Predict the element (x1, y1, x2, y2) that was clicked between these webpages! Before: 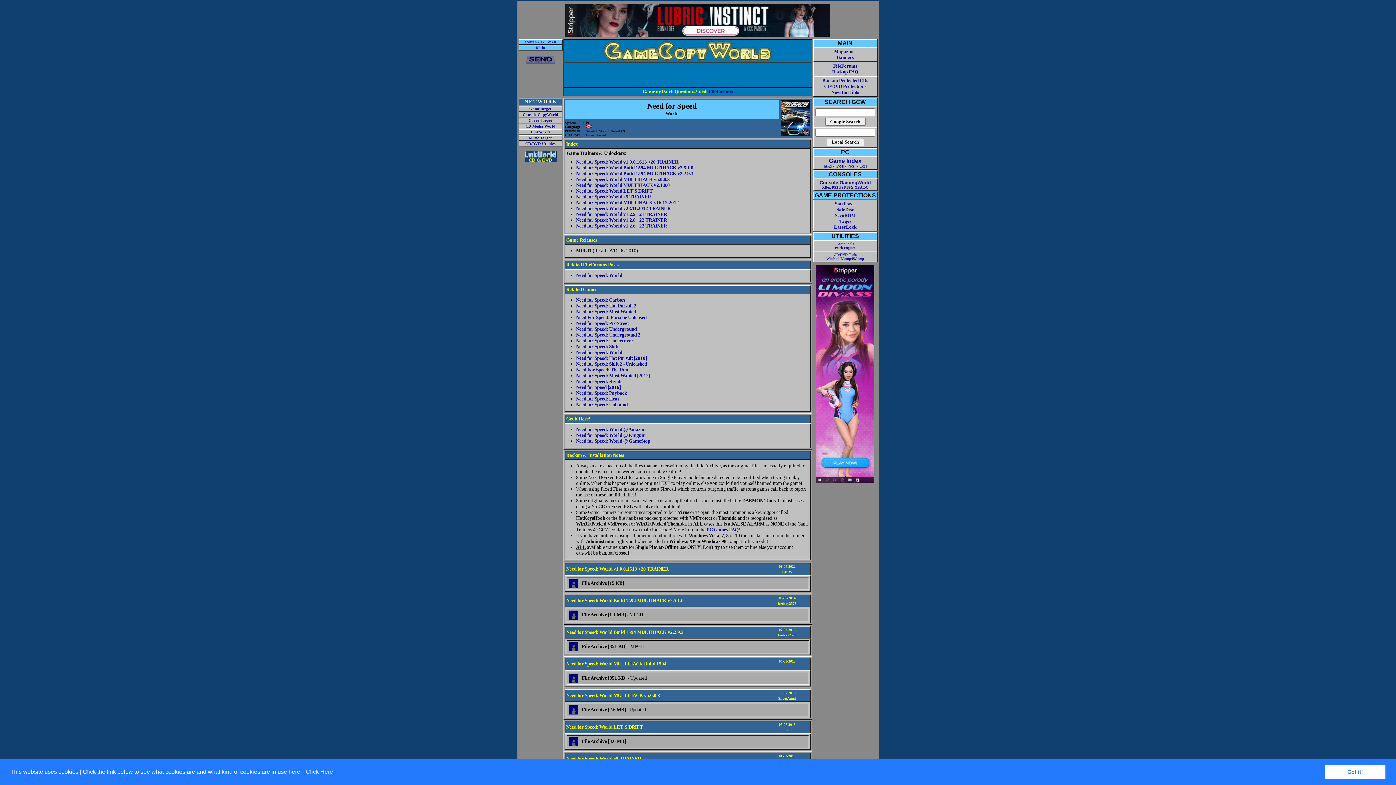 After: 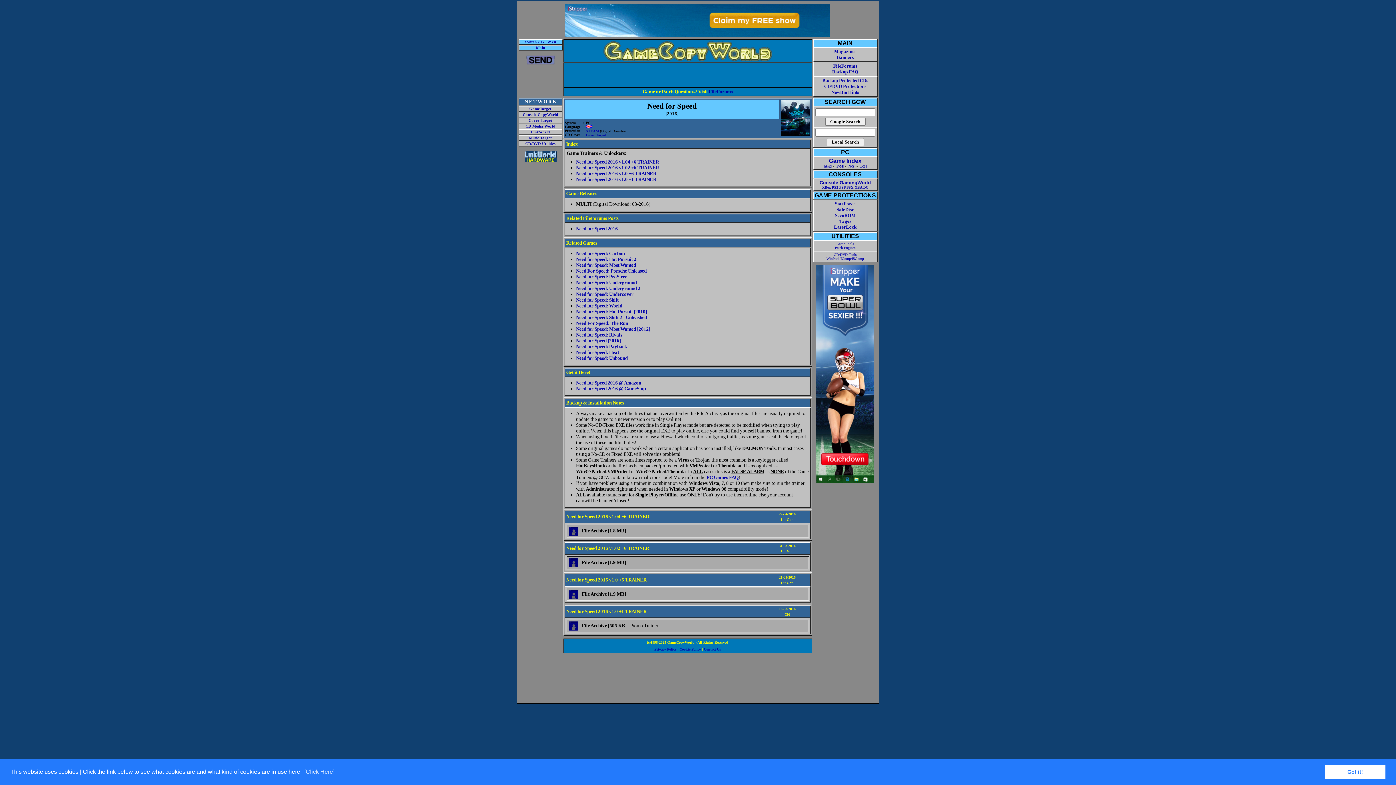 Action: bbox: (576, 384, 620, 390) label: Need for Speed [2016]